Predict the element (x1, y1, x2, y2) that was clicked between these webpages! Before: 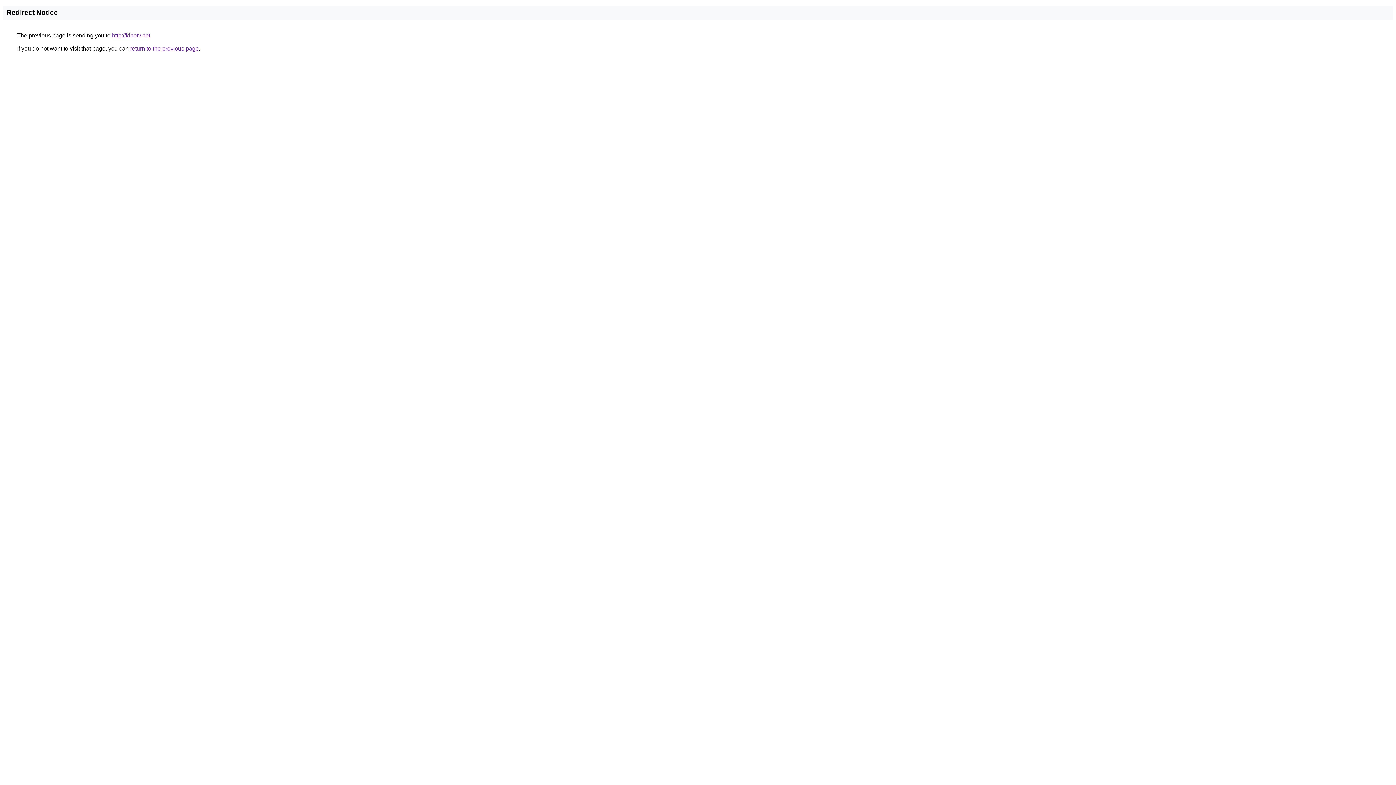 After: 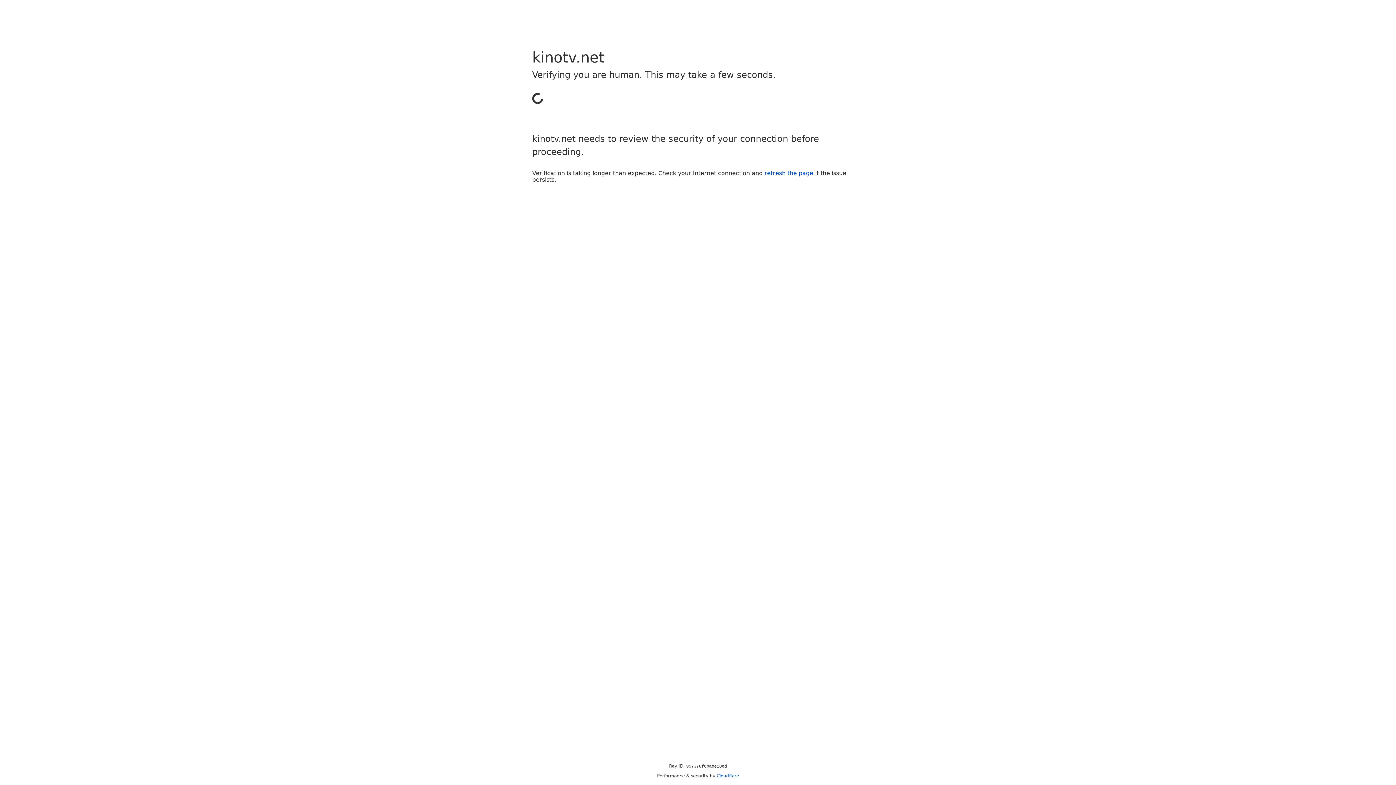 Action: label: http://kinotv.net bbox: (112, 32, 150, 38)